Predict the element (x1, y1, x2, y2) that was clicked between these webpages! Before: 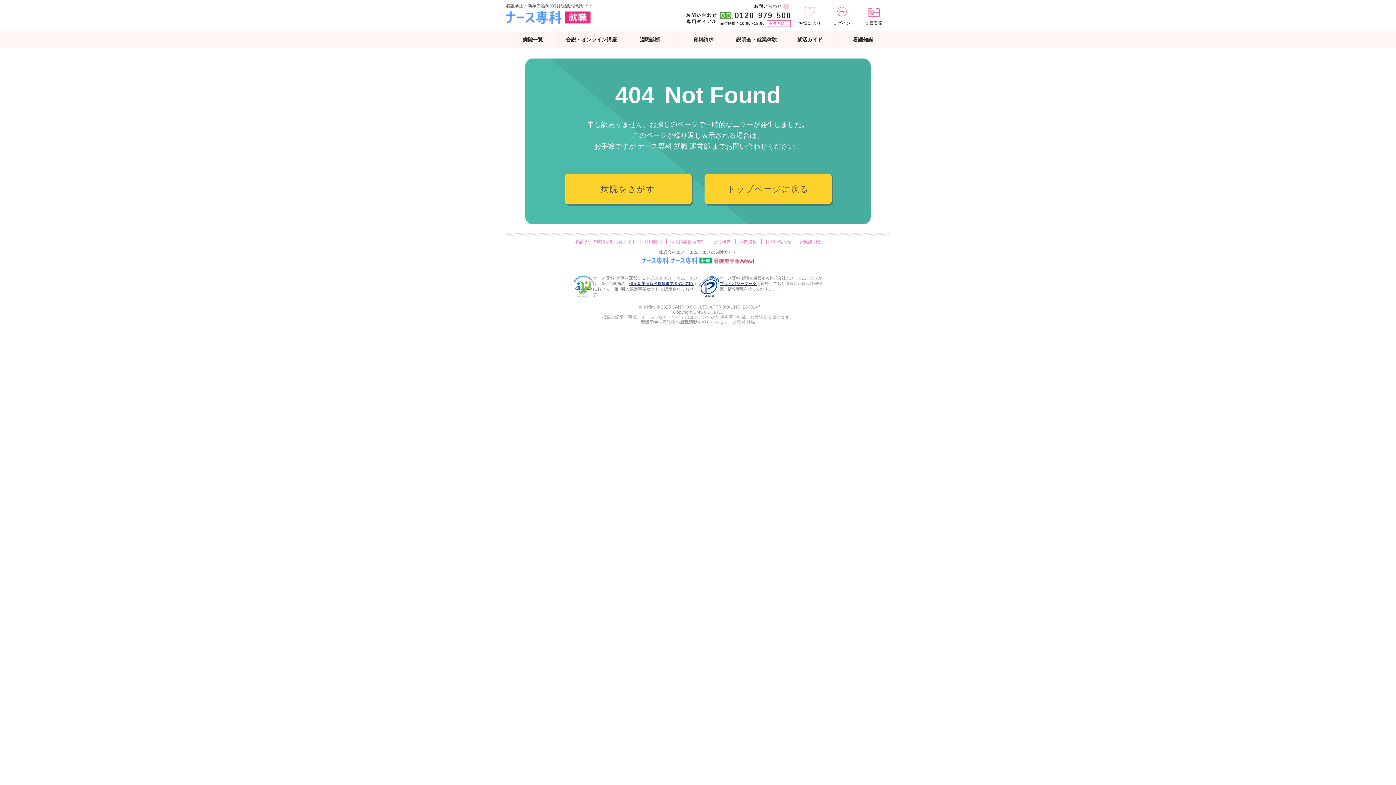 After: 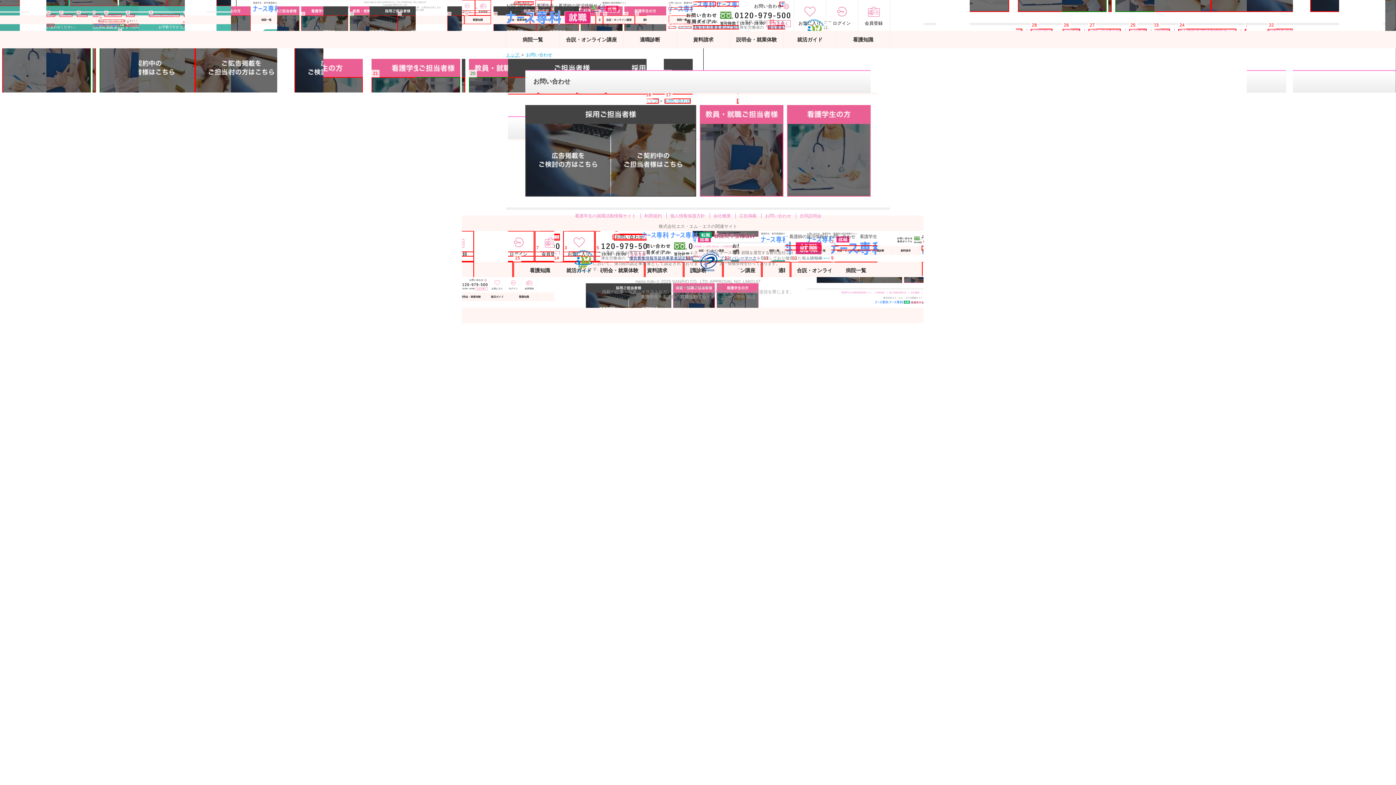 Action: bbox: (765, 239, 791, 244) label: お問い合わせ